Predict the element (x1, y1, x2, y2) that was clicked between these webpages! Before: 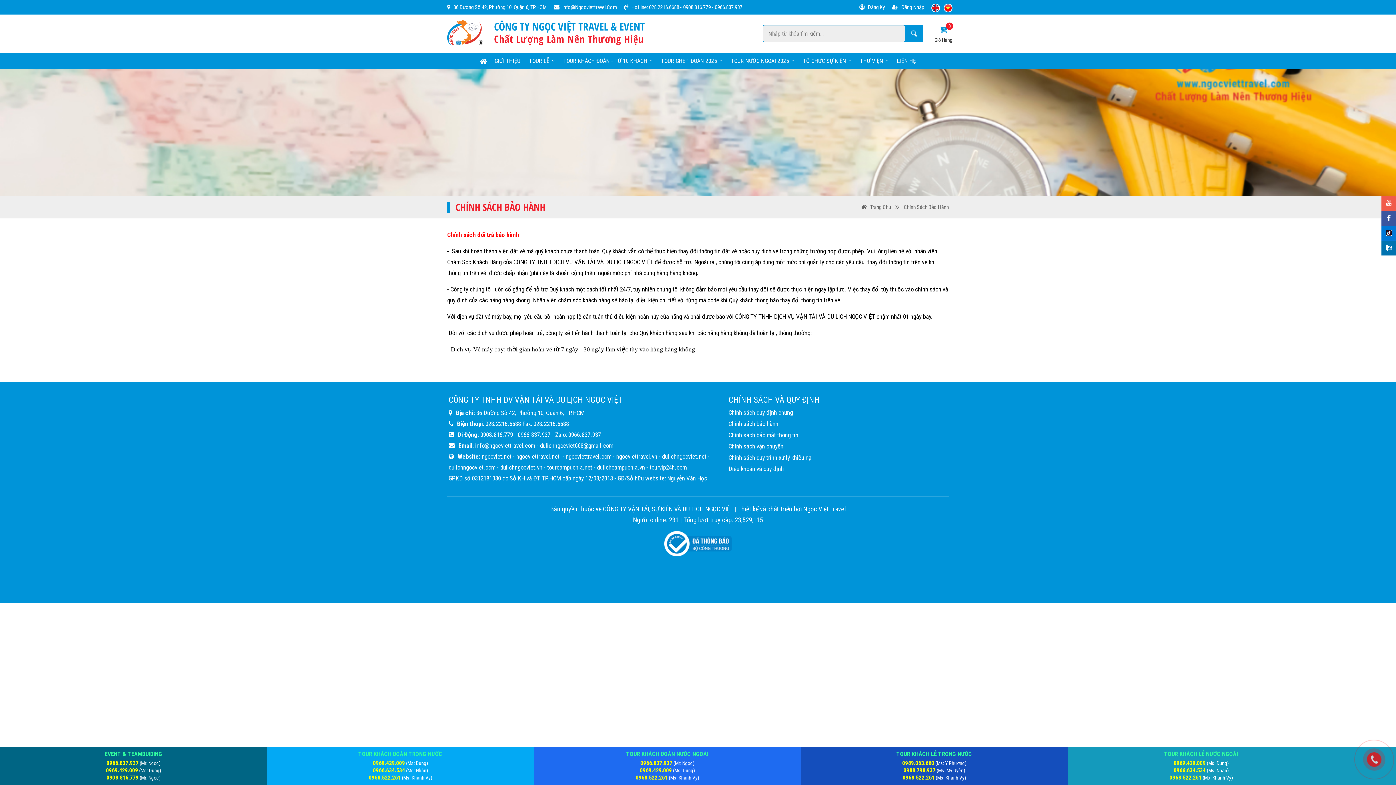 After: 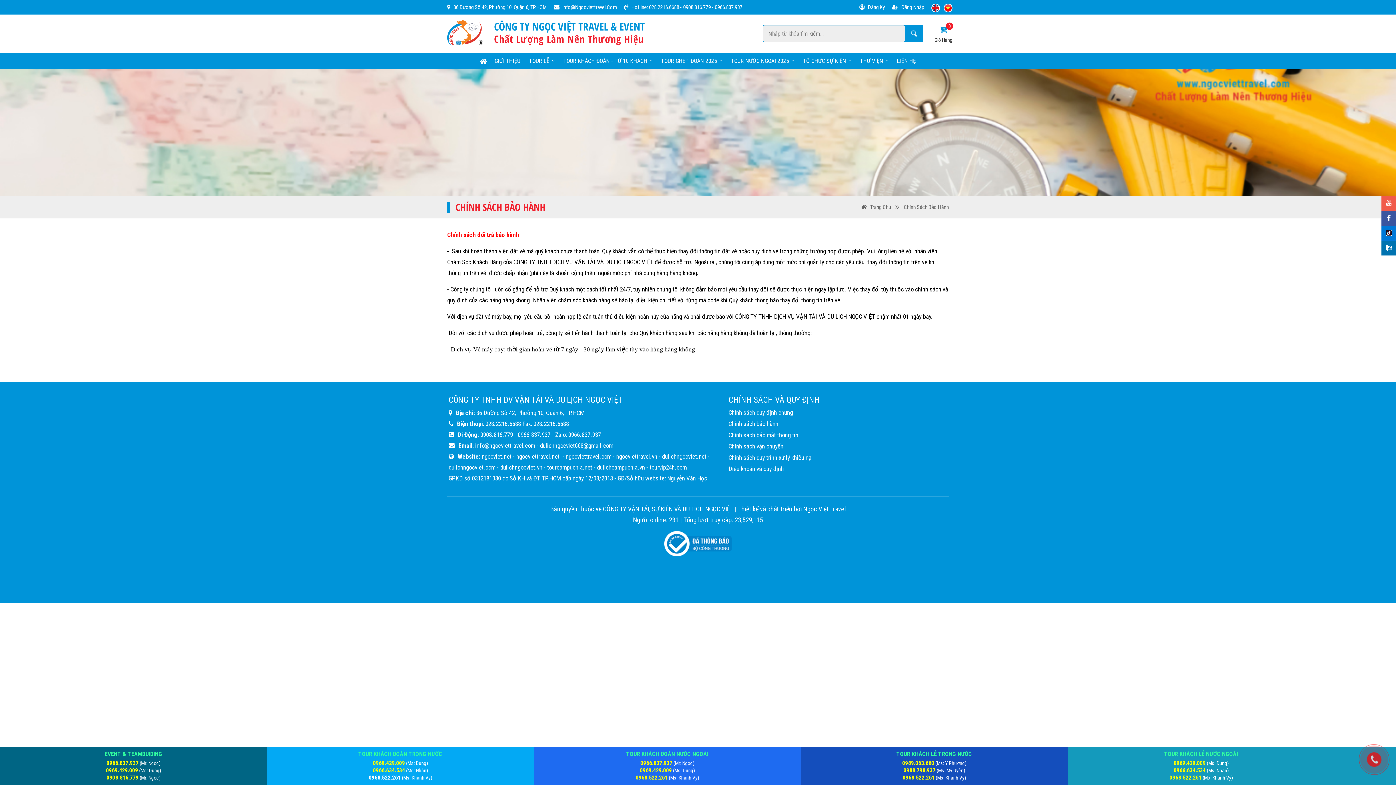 Action: bbox: (368, 774, 400, 781) label: 0968.522.261